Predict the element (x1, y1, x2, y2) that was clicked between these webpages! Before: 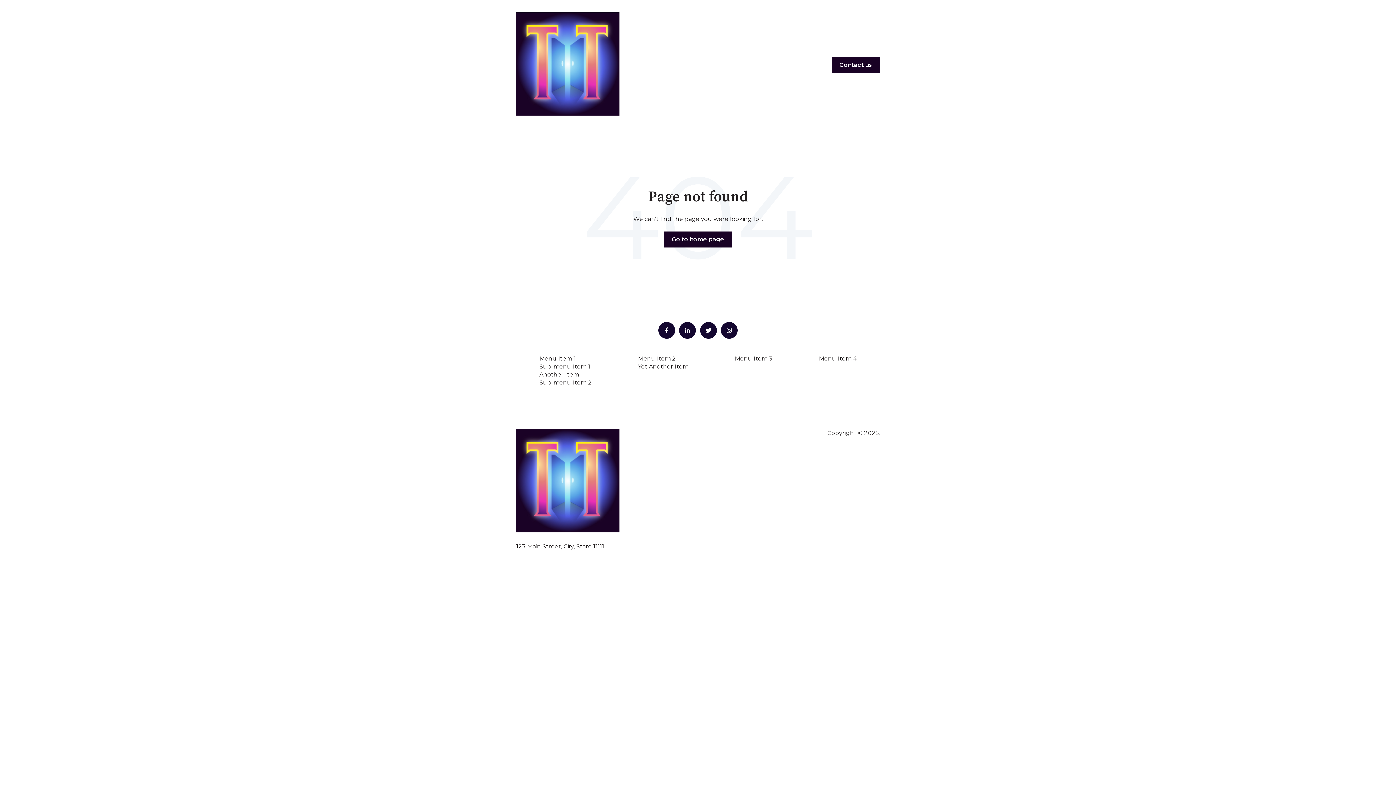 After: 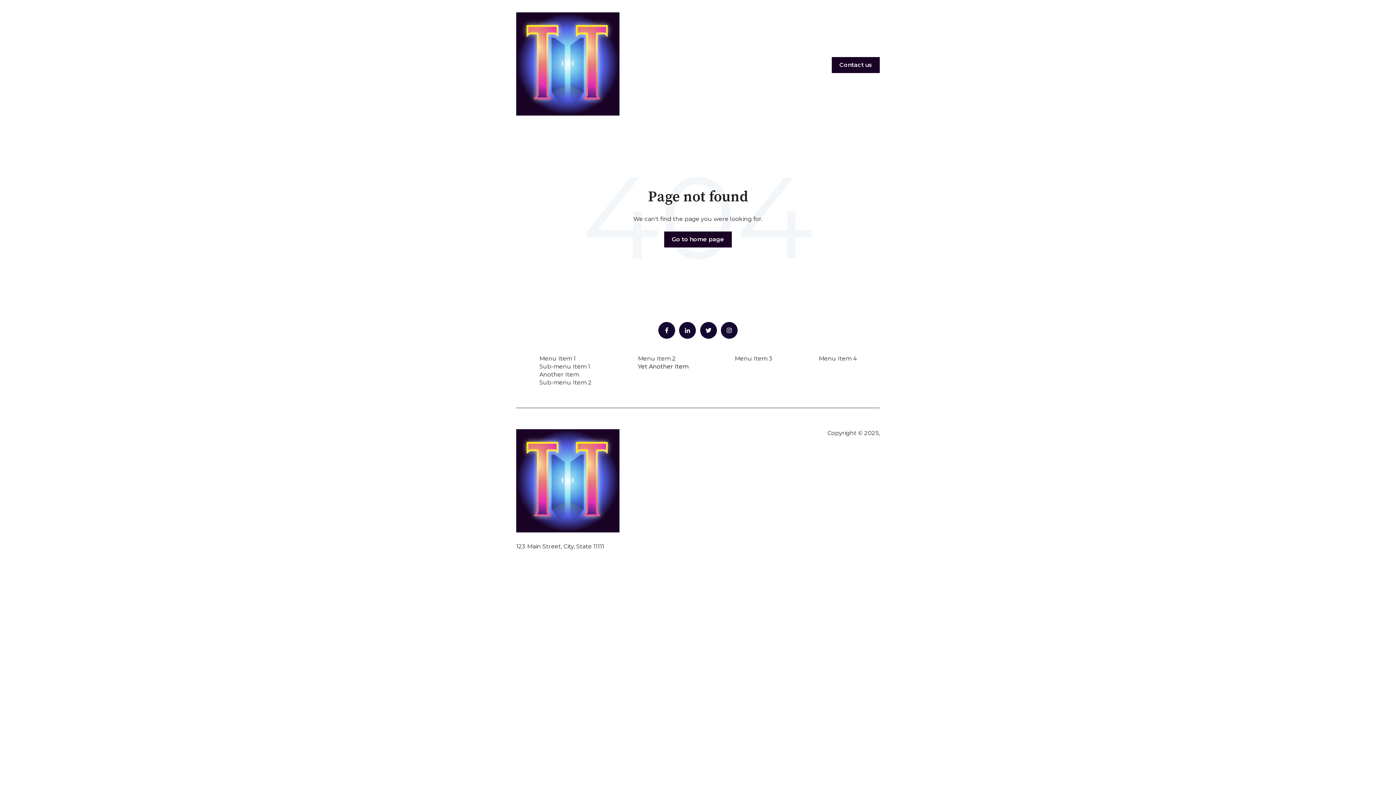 Action: label: Yet Another Item bbox: (638, 363, 688, 370)